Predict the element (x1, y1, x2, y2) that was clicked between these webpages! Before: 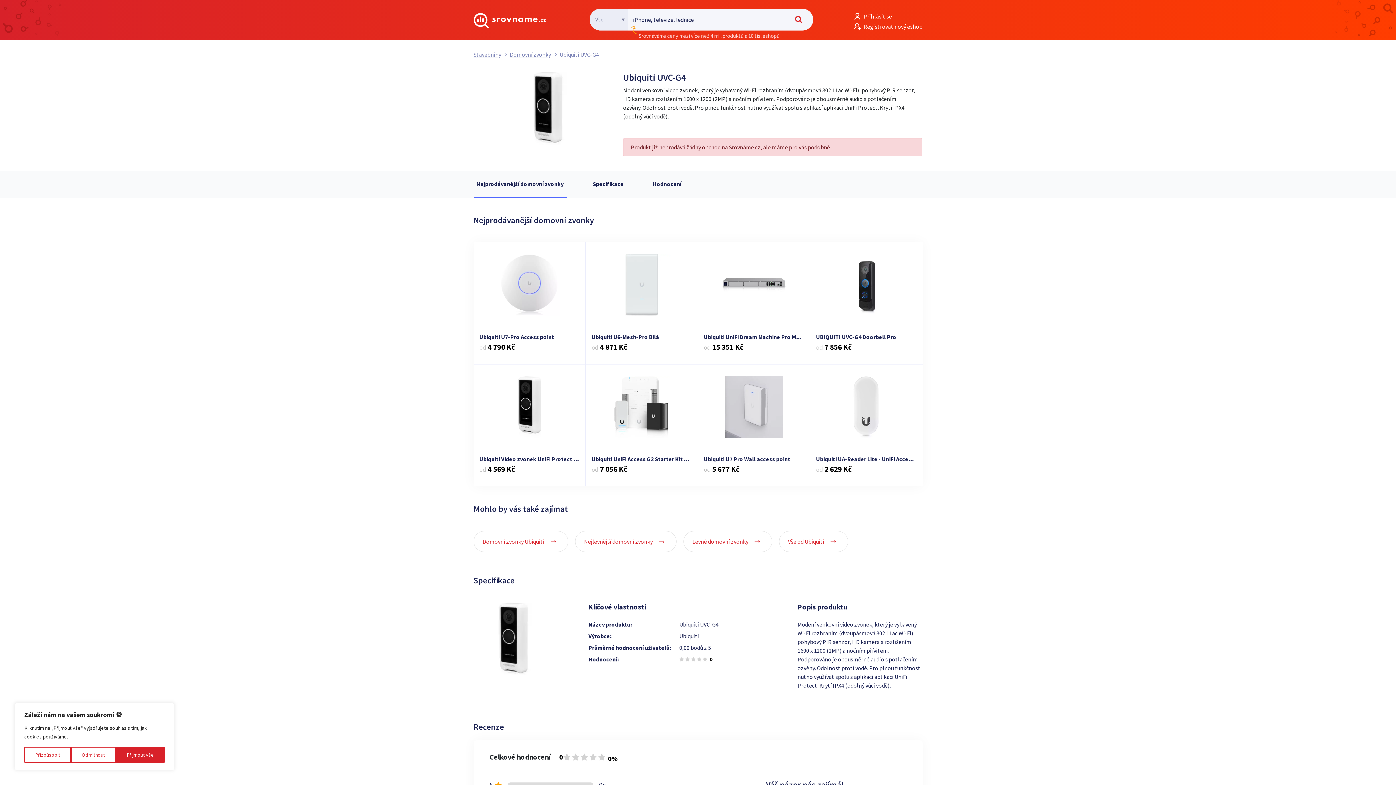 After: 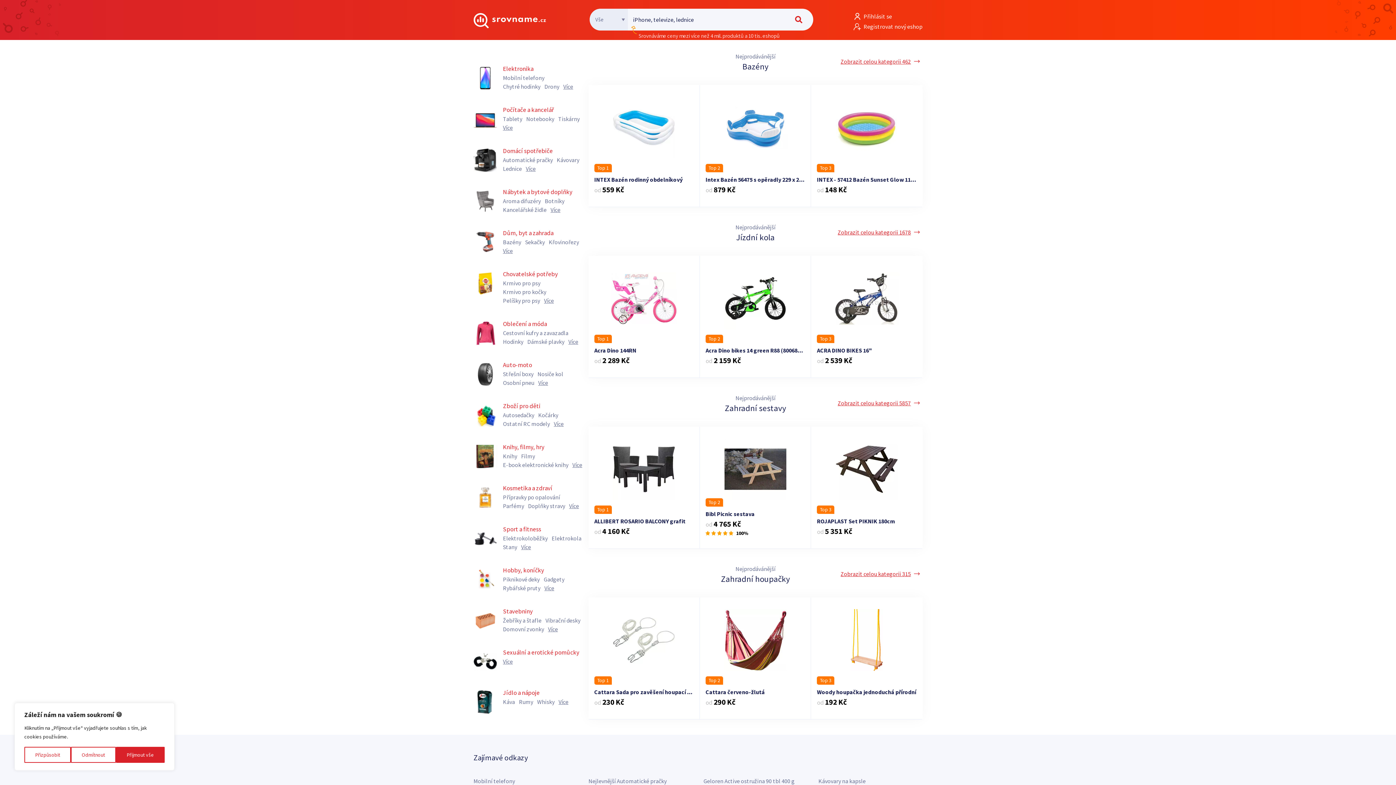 Action: label: Vyhledat bbox: (792, 15, 807, 23)